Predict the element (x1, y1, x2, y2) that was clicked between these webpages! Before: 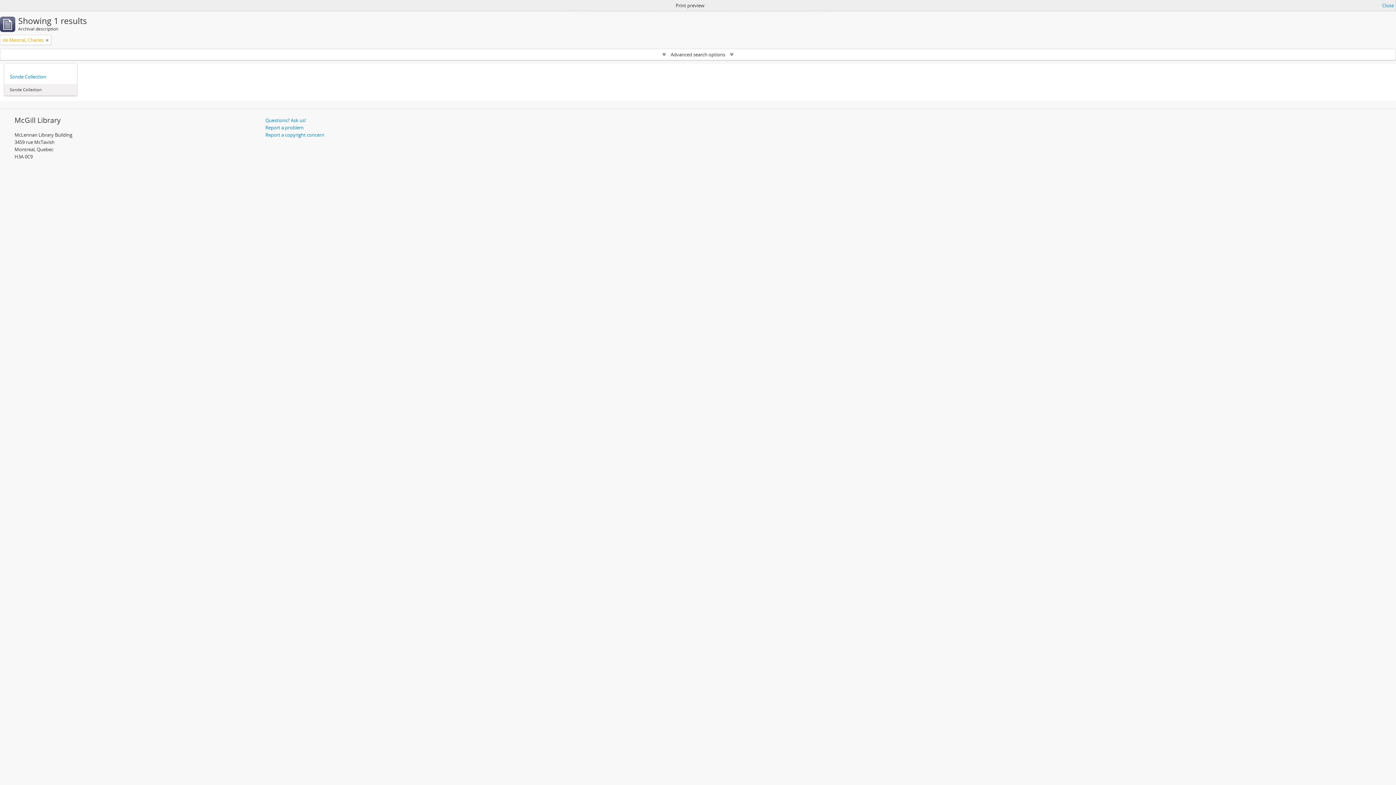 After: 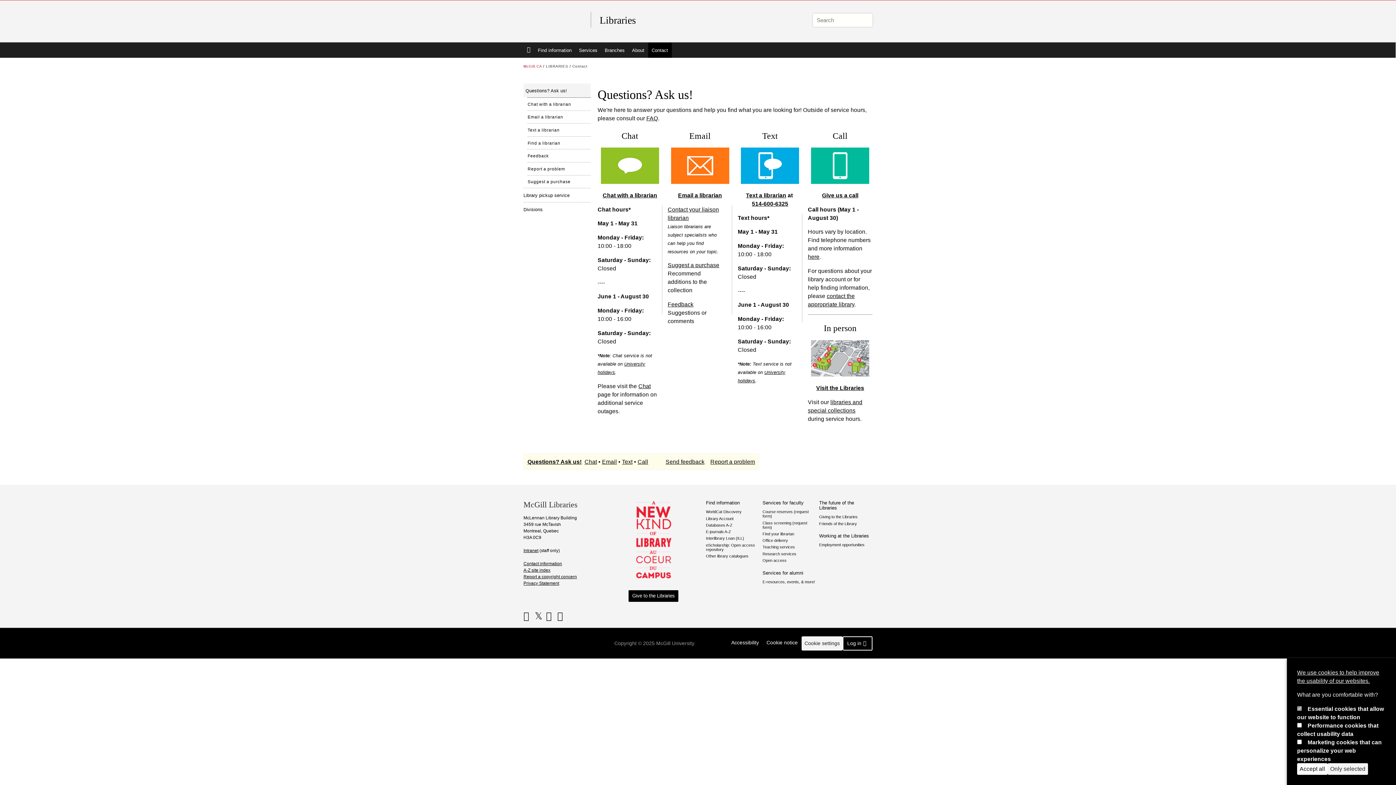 Action: label: Questions? Ask us! bbox: (265, 117, 305, 123)